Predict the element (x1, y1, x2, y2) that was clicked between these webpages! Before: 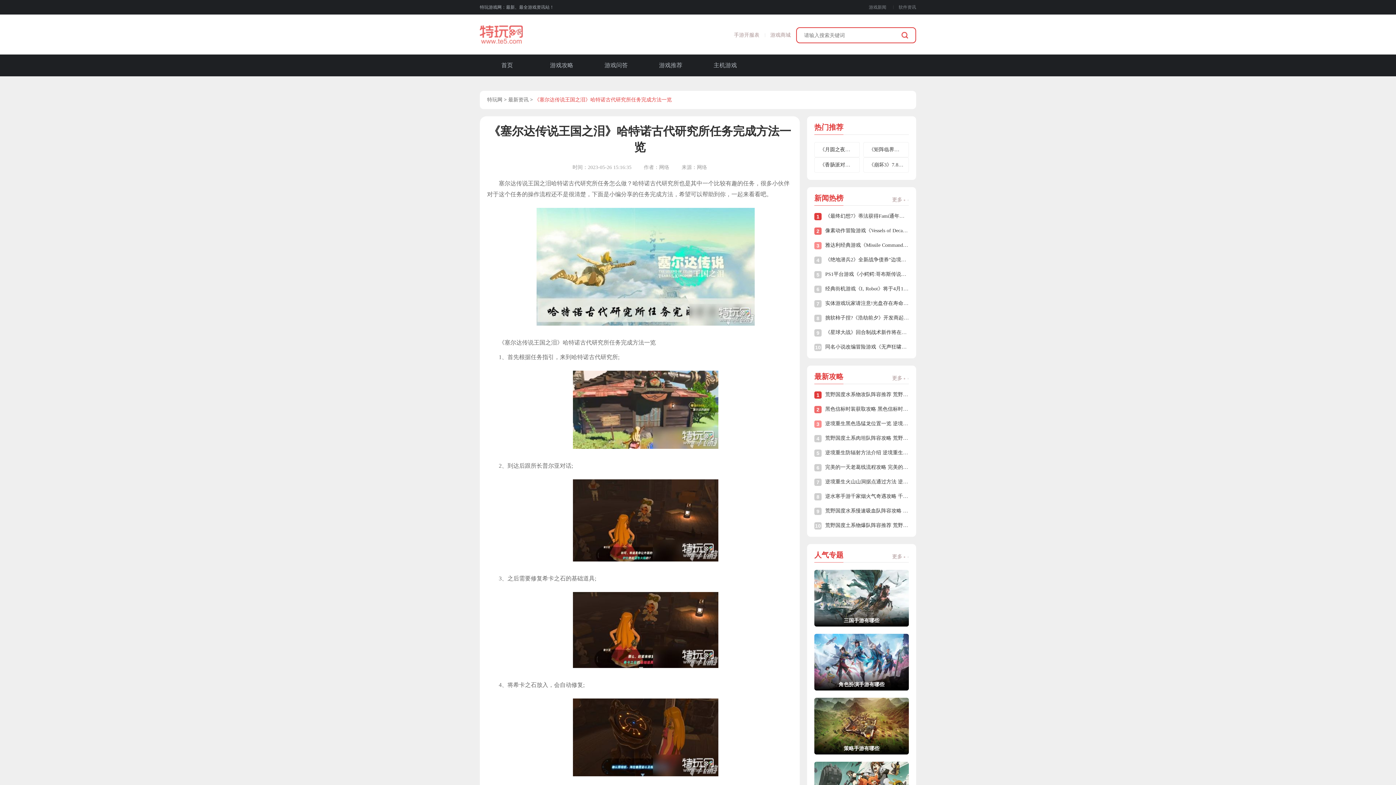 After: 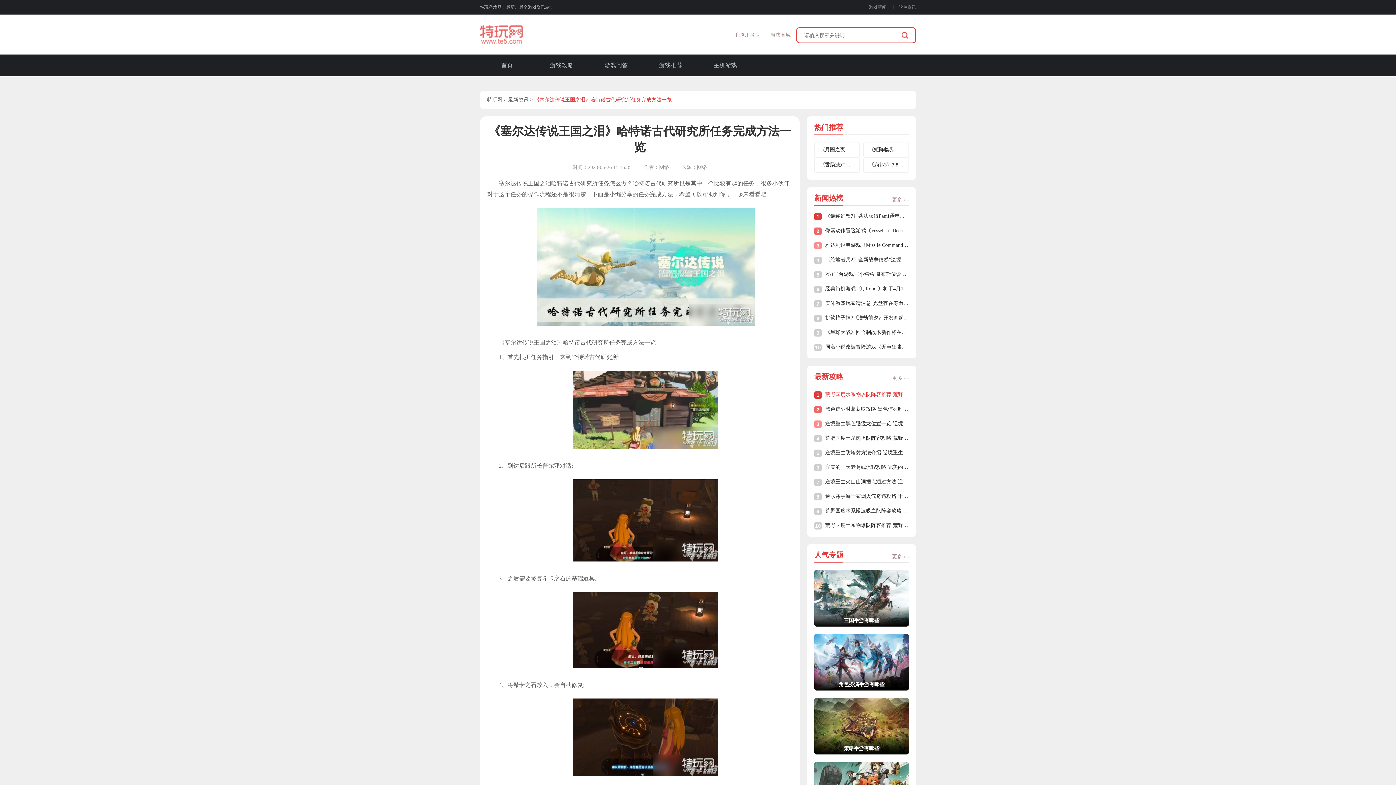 Action: label: 荒野国度水系物攻队阵容推荐 荒野国度水系物攻队怎么玩 bbox: (825, 391, 909, 398)